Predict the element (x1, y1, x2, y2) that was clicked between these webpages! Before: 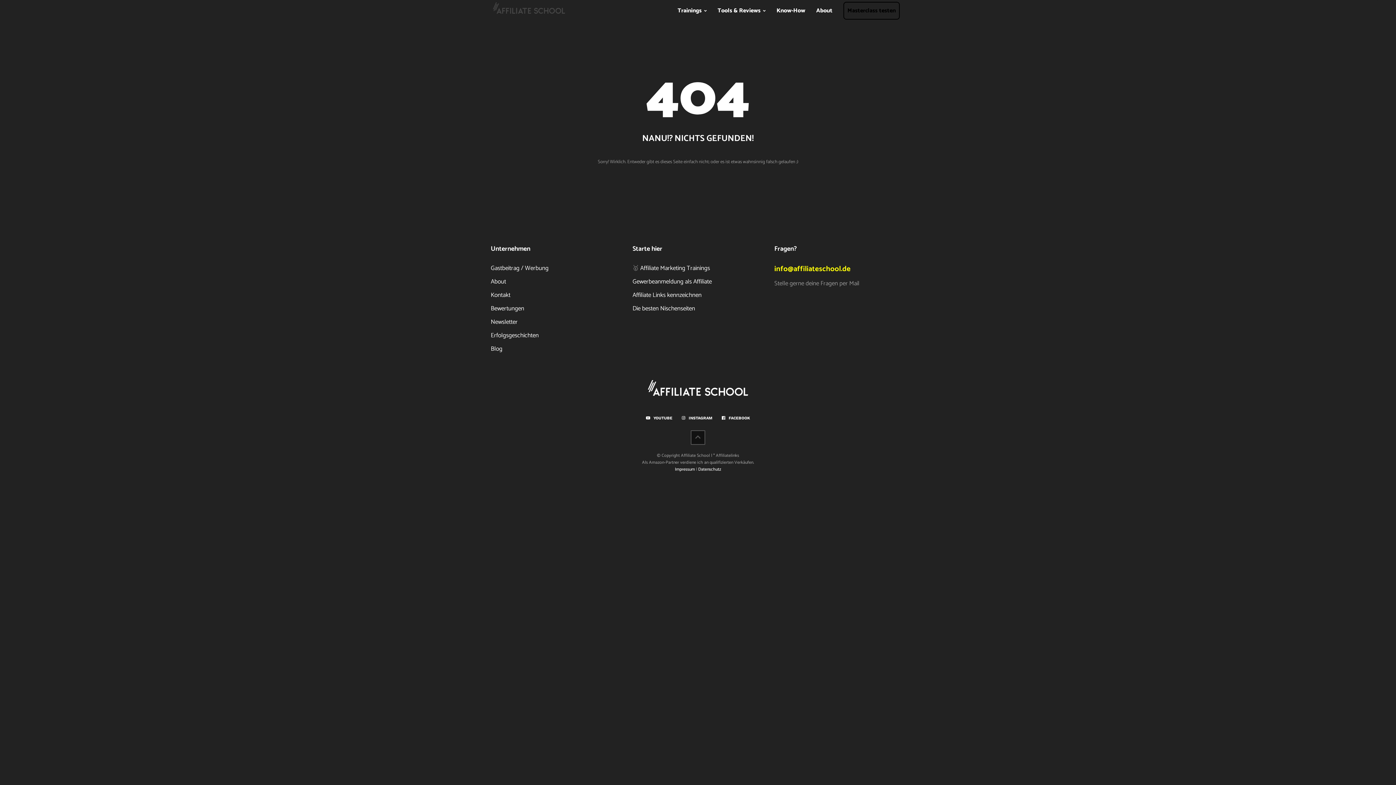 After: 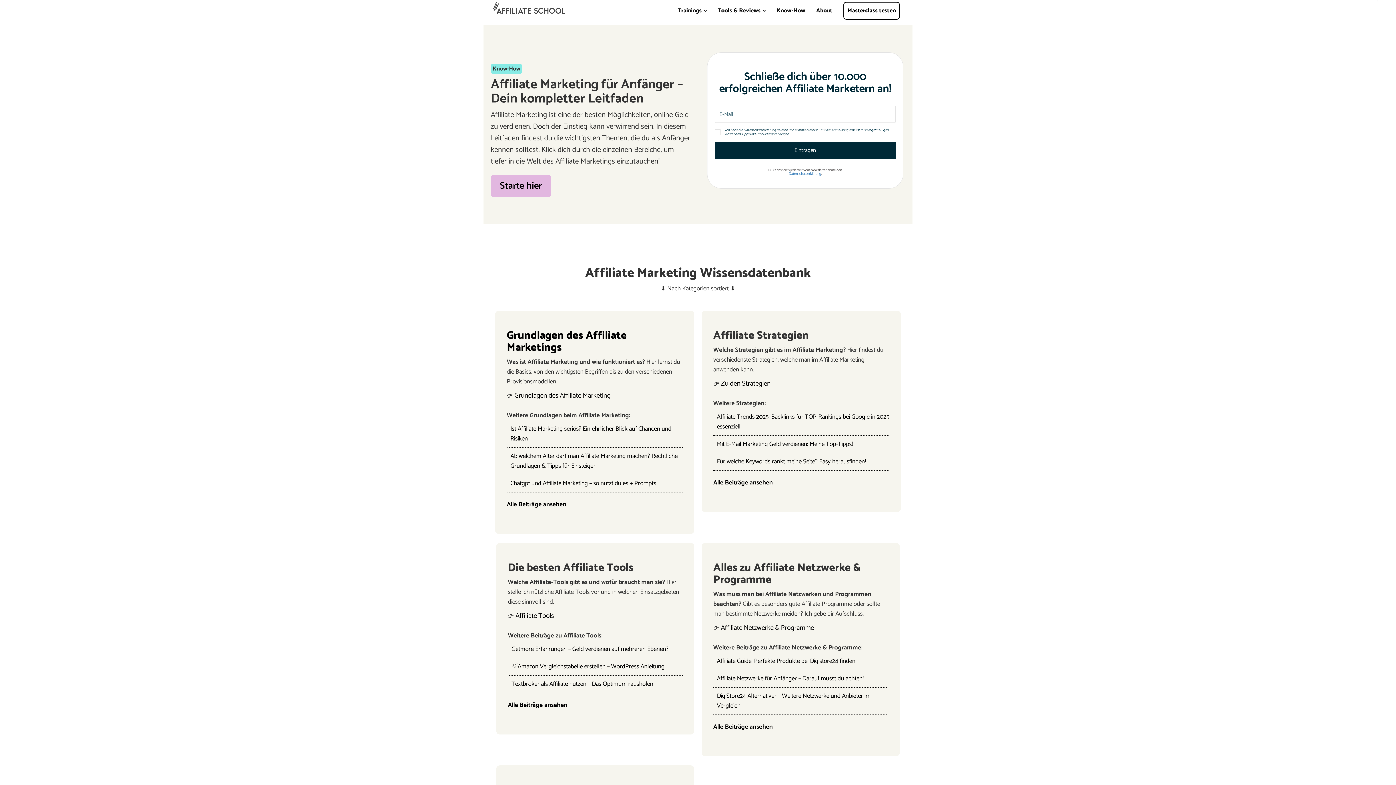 Action: bbox: (771, 0, 810, 21) label: Know-How